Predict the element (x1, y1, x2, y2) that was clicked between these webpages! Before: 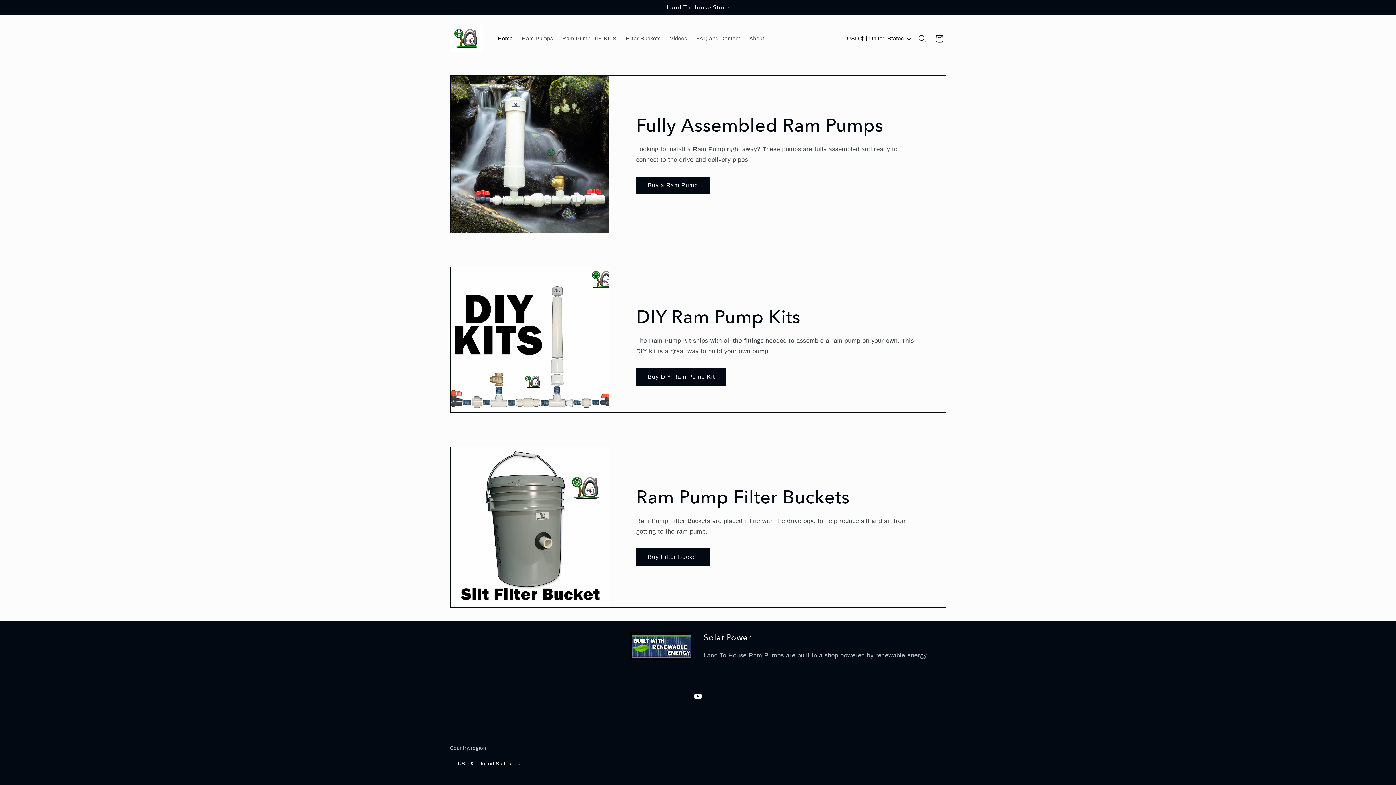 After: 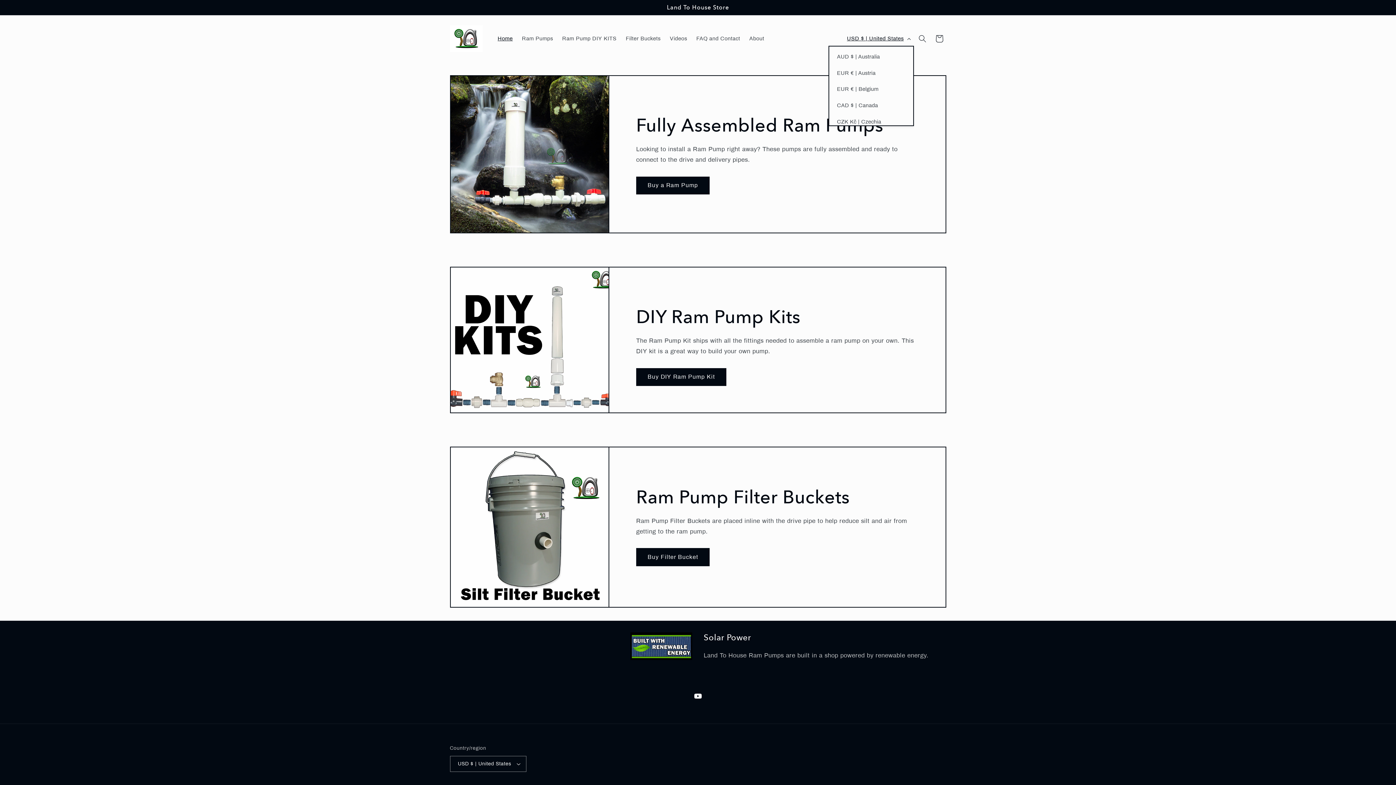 Action: bbox: (842, 31, 914, 45) label: USD $ | United States